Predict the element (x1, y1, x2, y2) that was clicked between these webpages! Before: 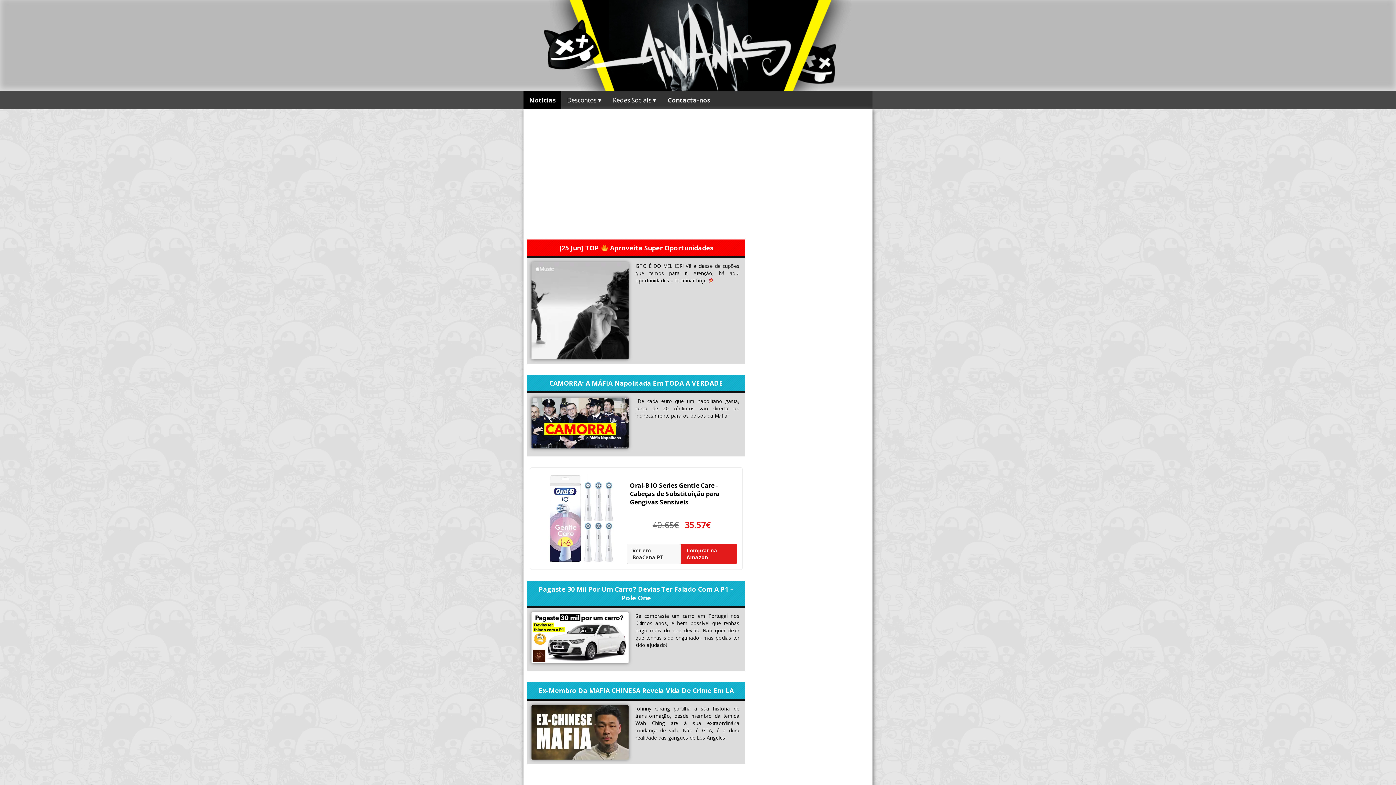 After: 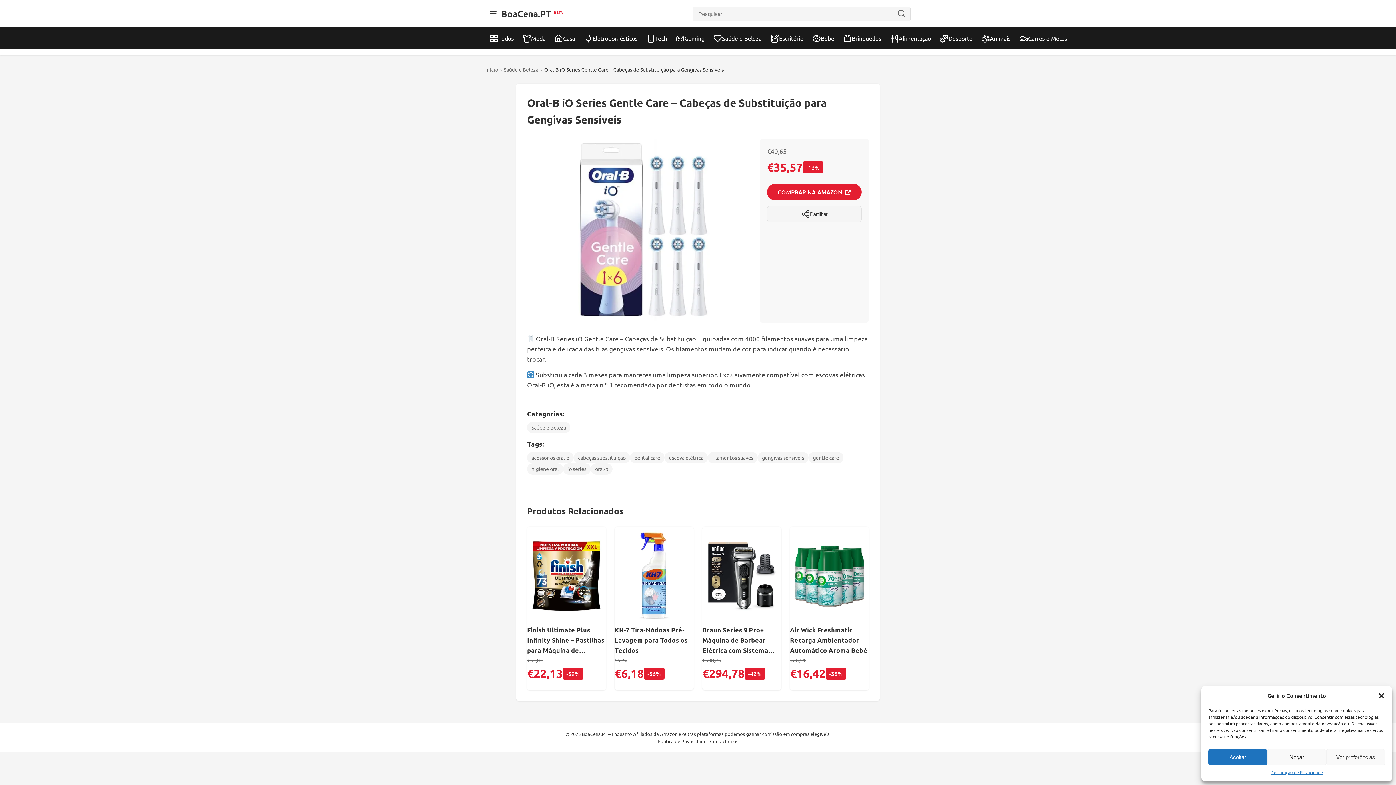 Action: label: Ver em BoaCena.PT bbox: (626, 543, 680, 564)